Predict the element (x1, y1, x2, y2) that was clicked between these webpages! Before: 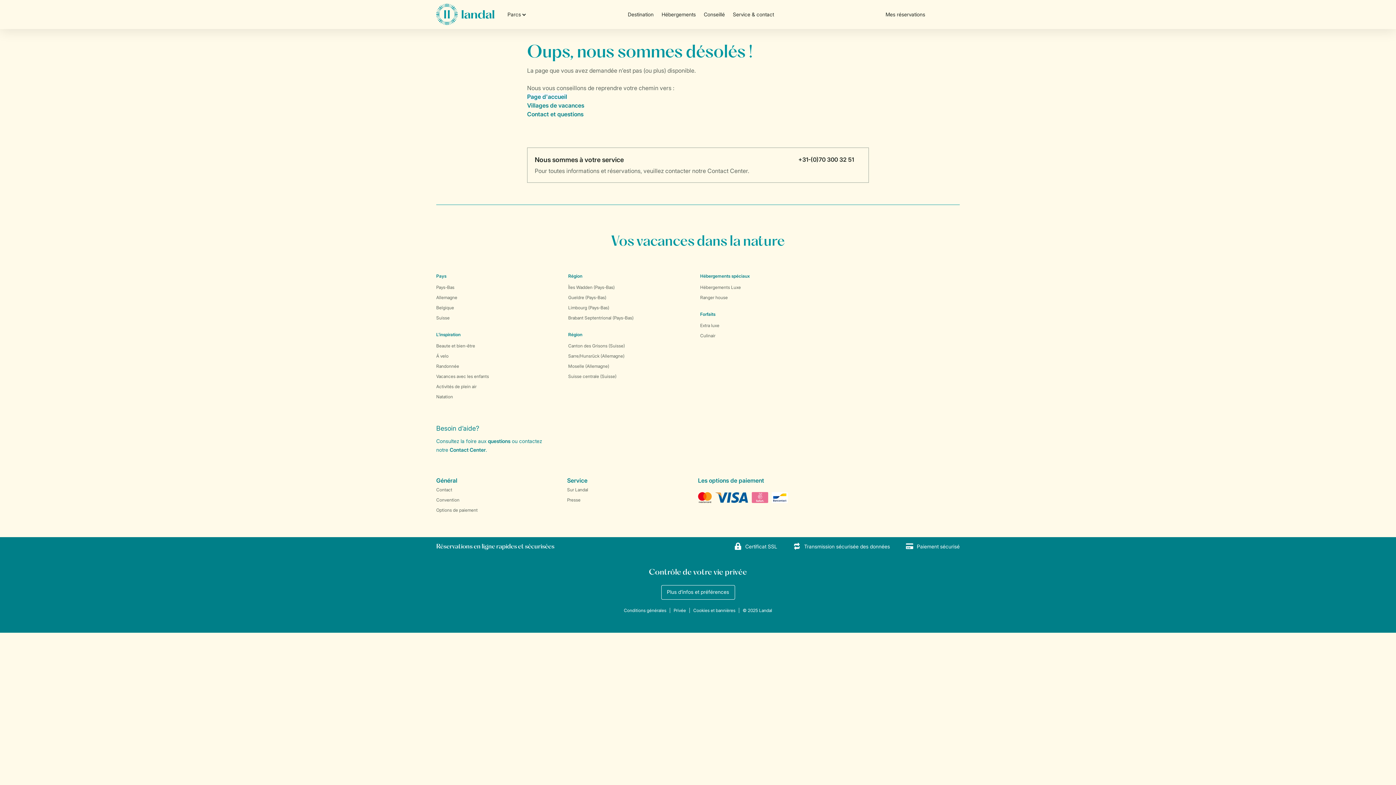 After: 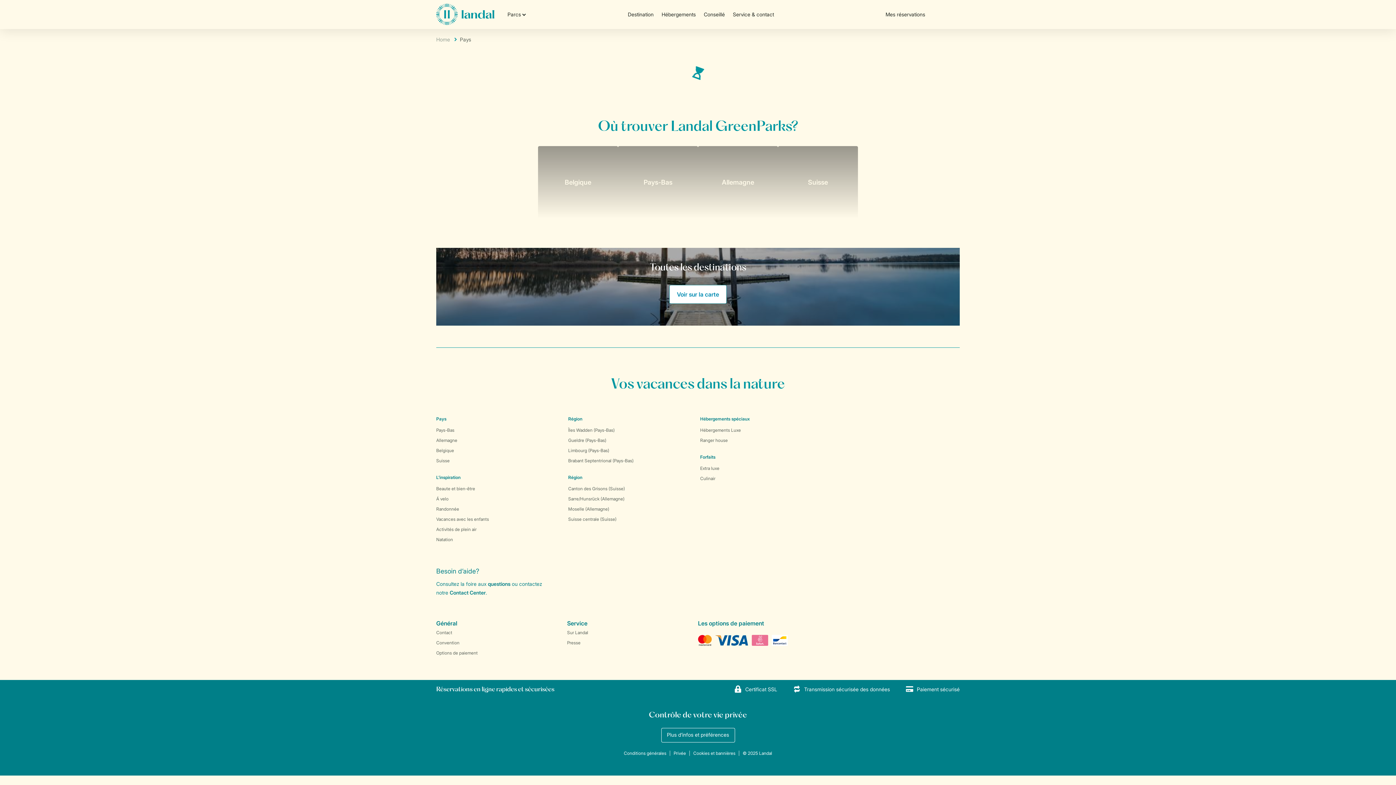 Action: bbox: (436, 273, 446, 278) label: Pays